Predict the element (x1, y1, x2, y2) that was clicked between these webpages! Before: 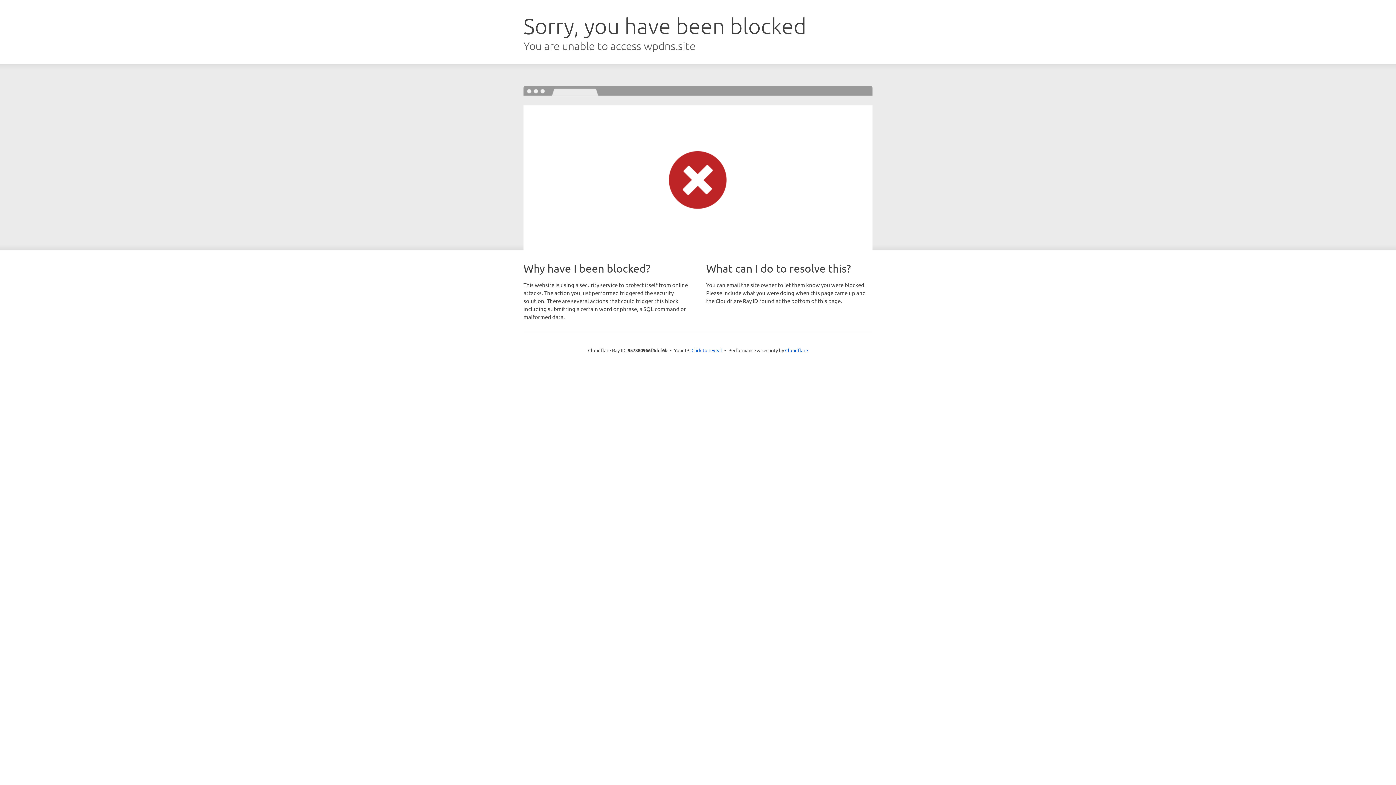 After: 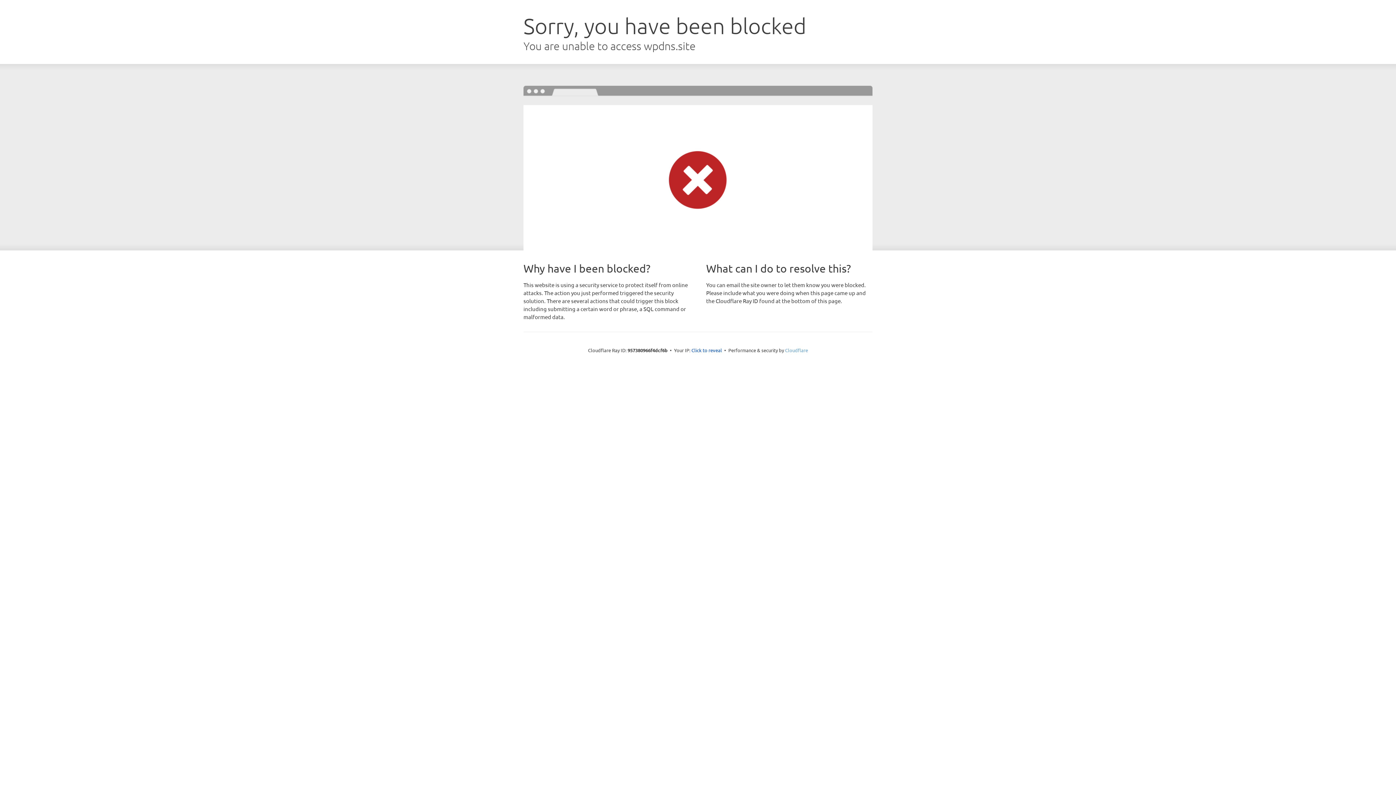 Action: bbox: (785, 347, 808, 353) label: Cloudflare